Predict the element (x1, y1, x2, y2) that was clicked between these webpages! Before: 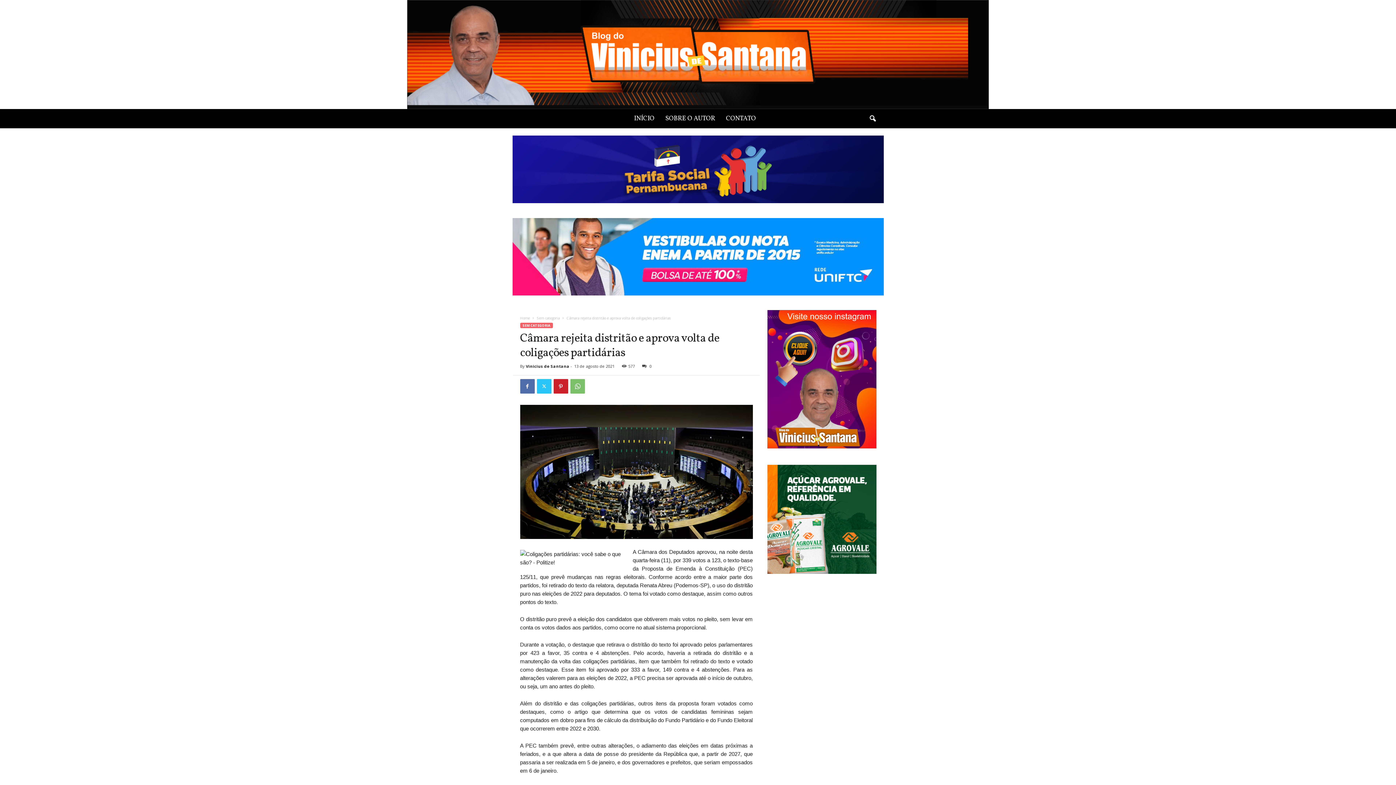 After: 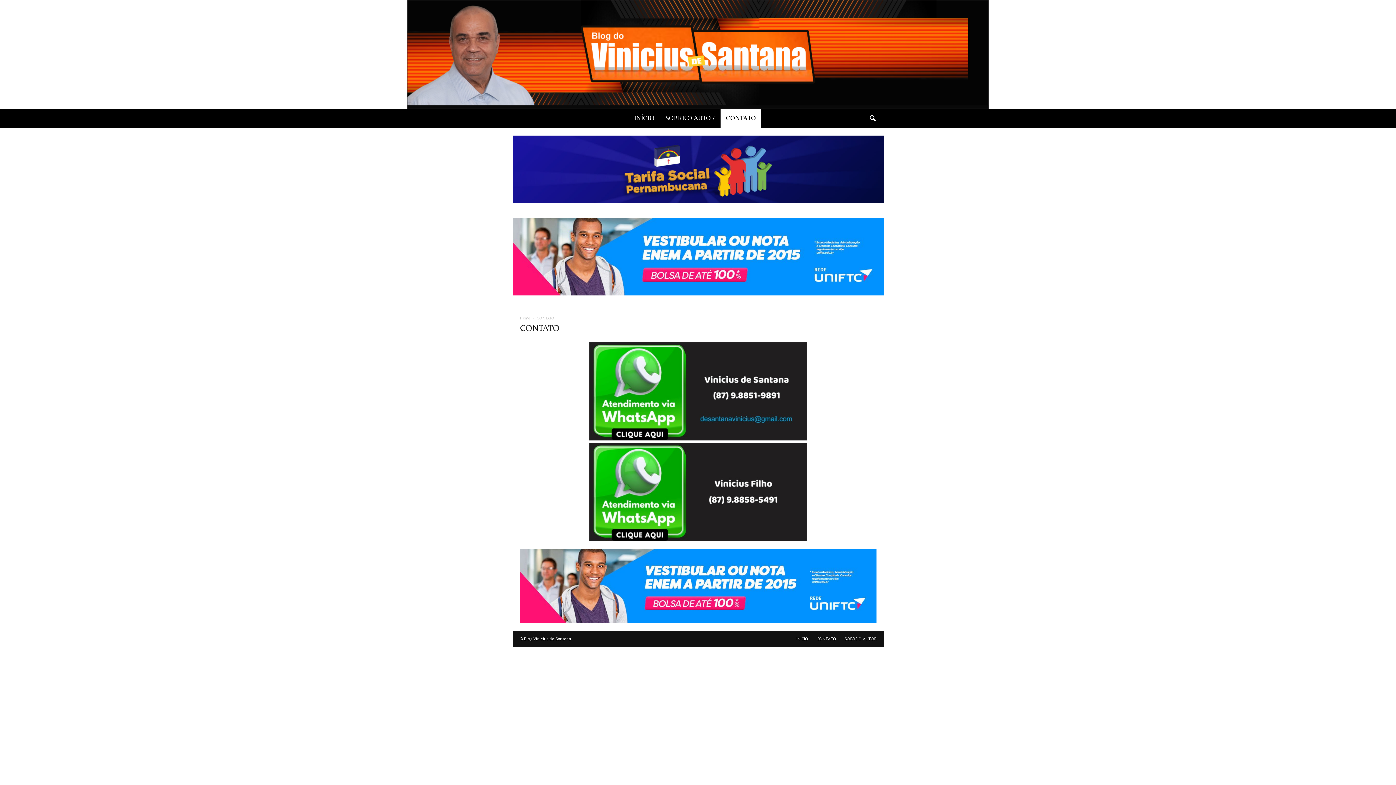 Action: bbox: (720, 109, 761, 128) label: CONTATO